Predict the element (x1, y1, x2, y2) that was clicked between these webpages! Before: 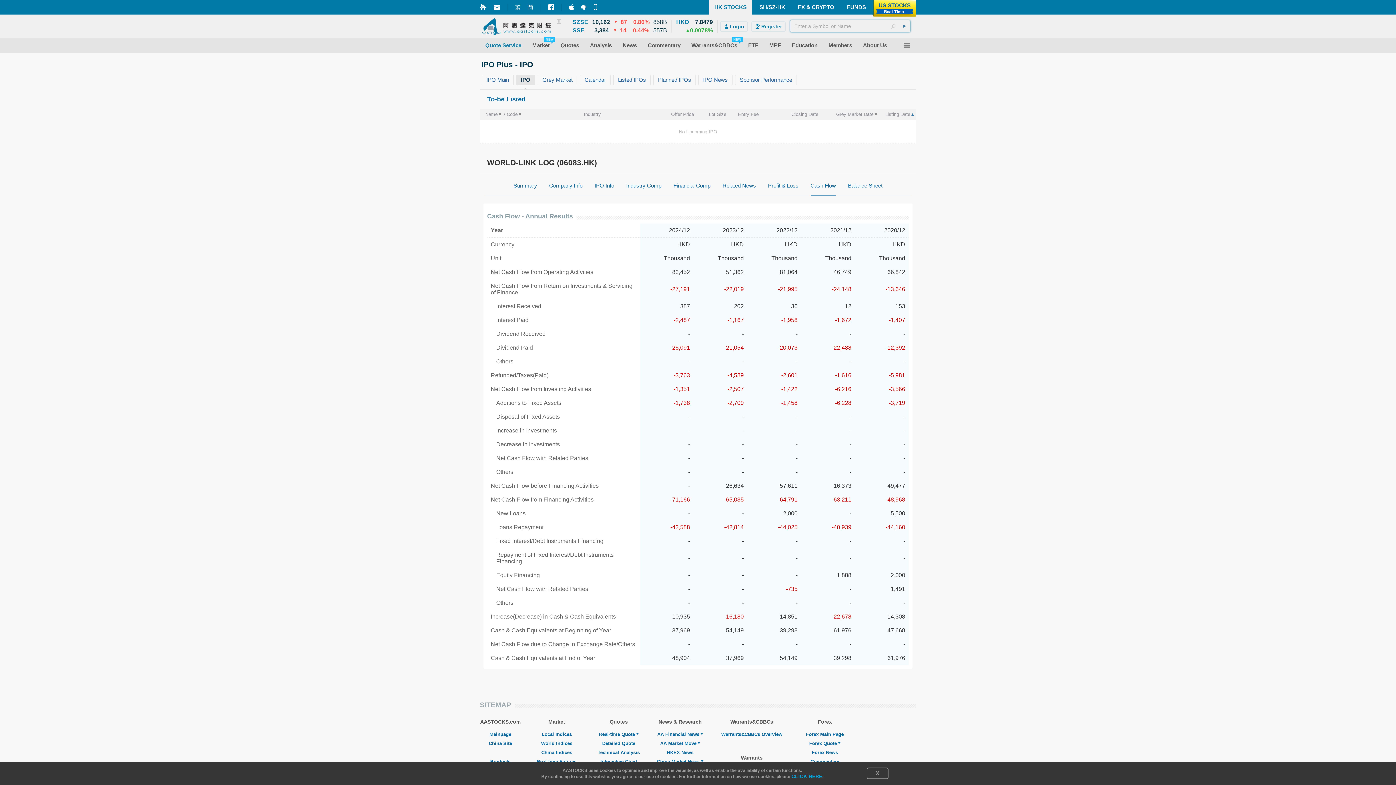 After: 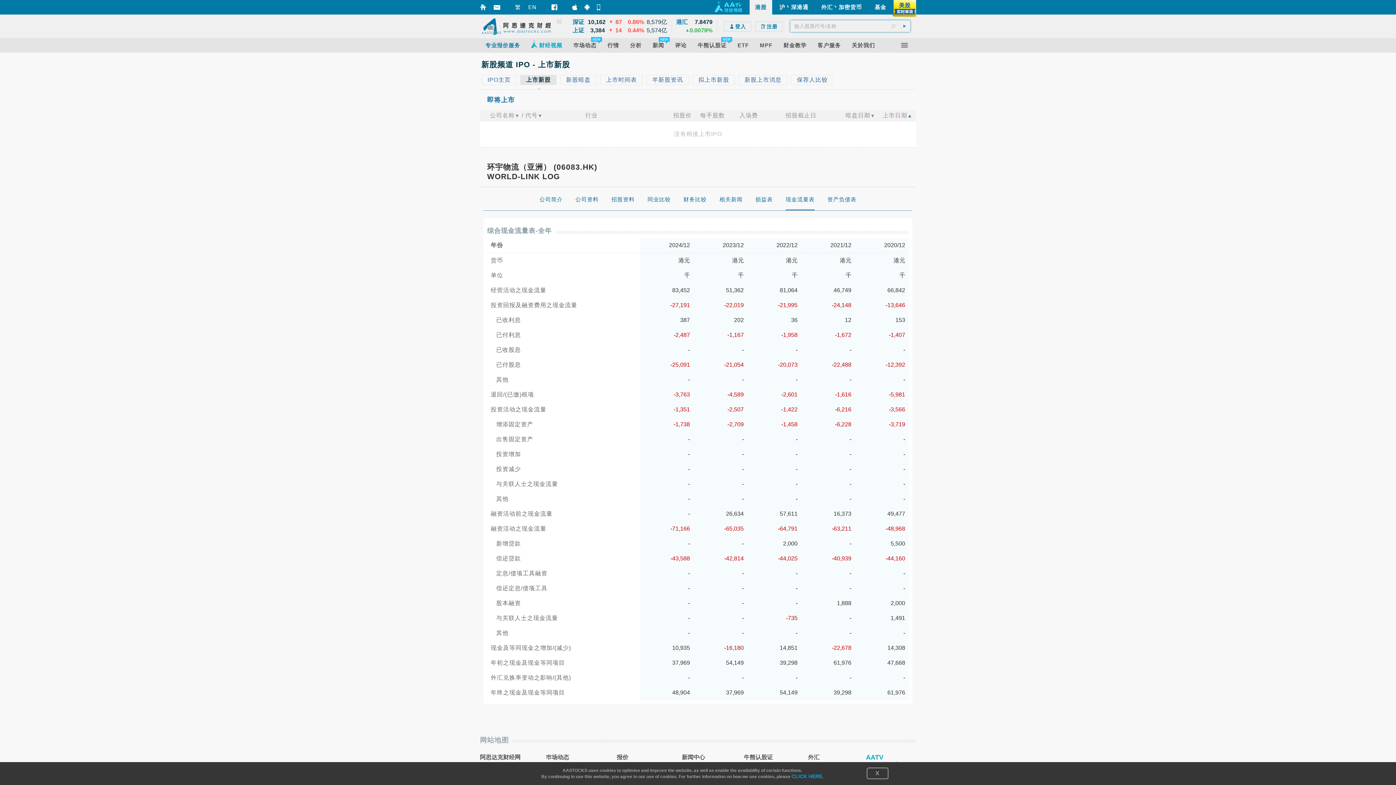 Action: bbox: (528, 4, 533, 10) label: 简